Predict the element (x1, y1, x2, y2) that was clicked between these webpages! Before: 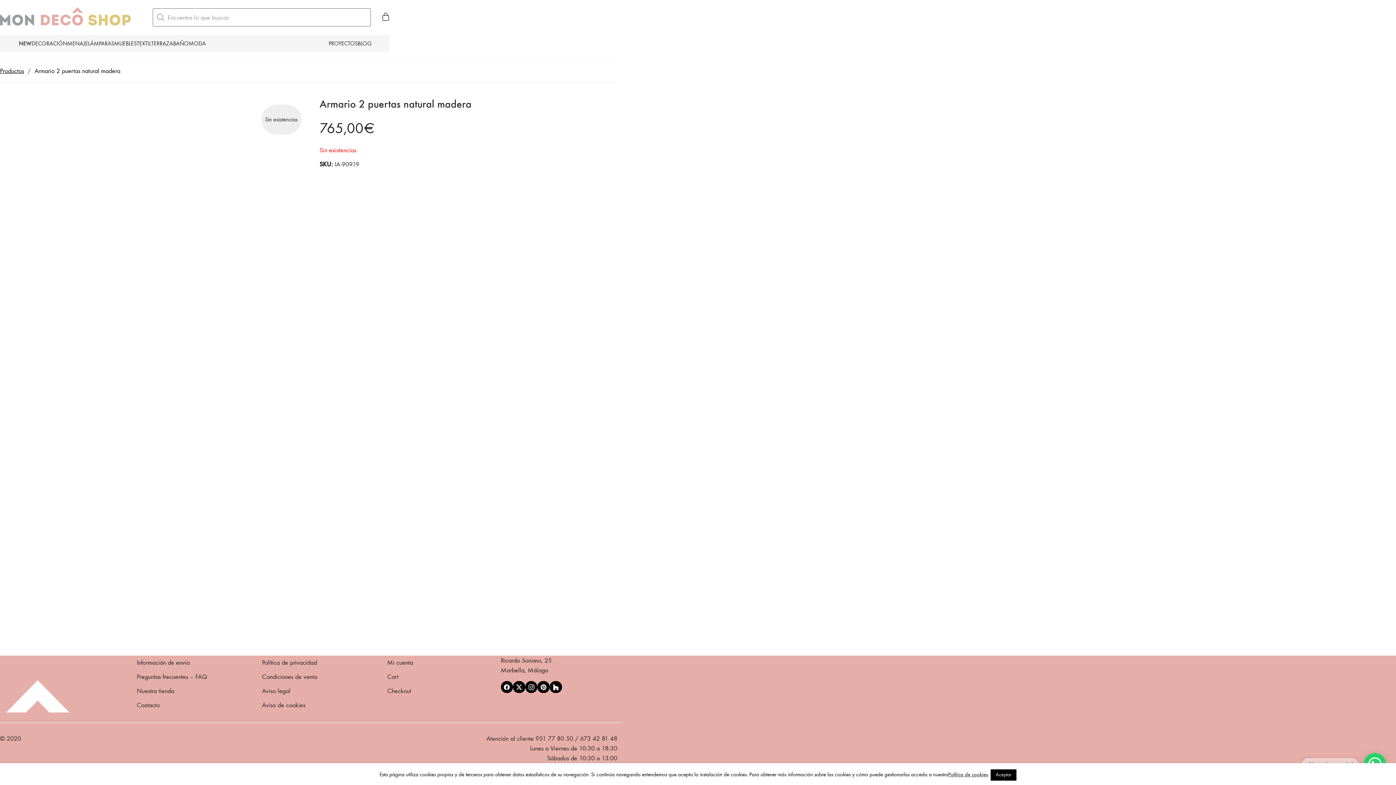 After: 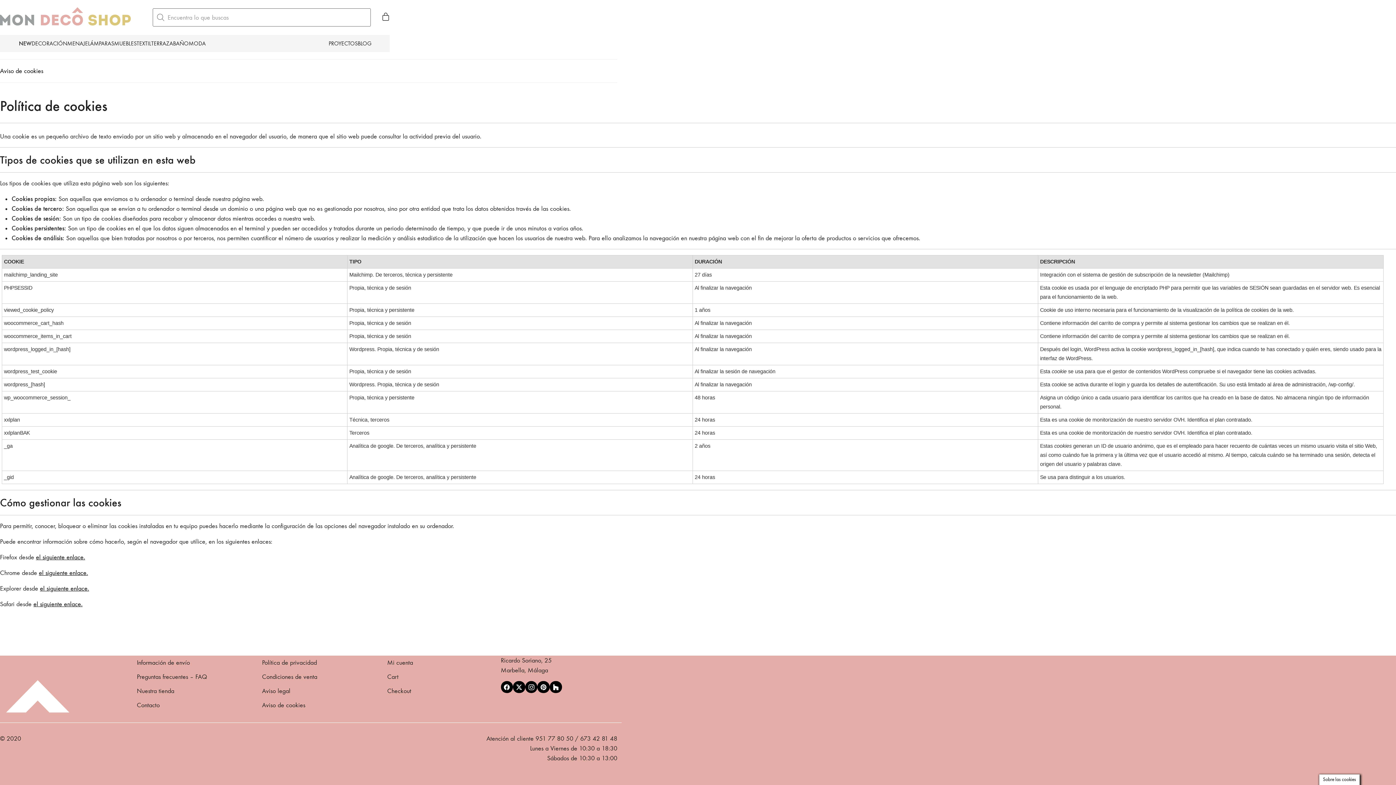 Action: label: Aviso de cookies bbox: (262, 701, 305, 709)